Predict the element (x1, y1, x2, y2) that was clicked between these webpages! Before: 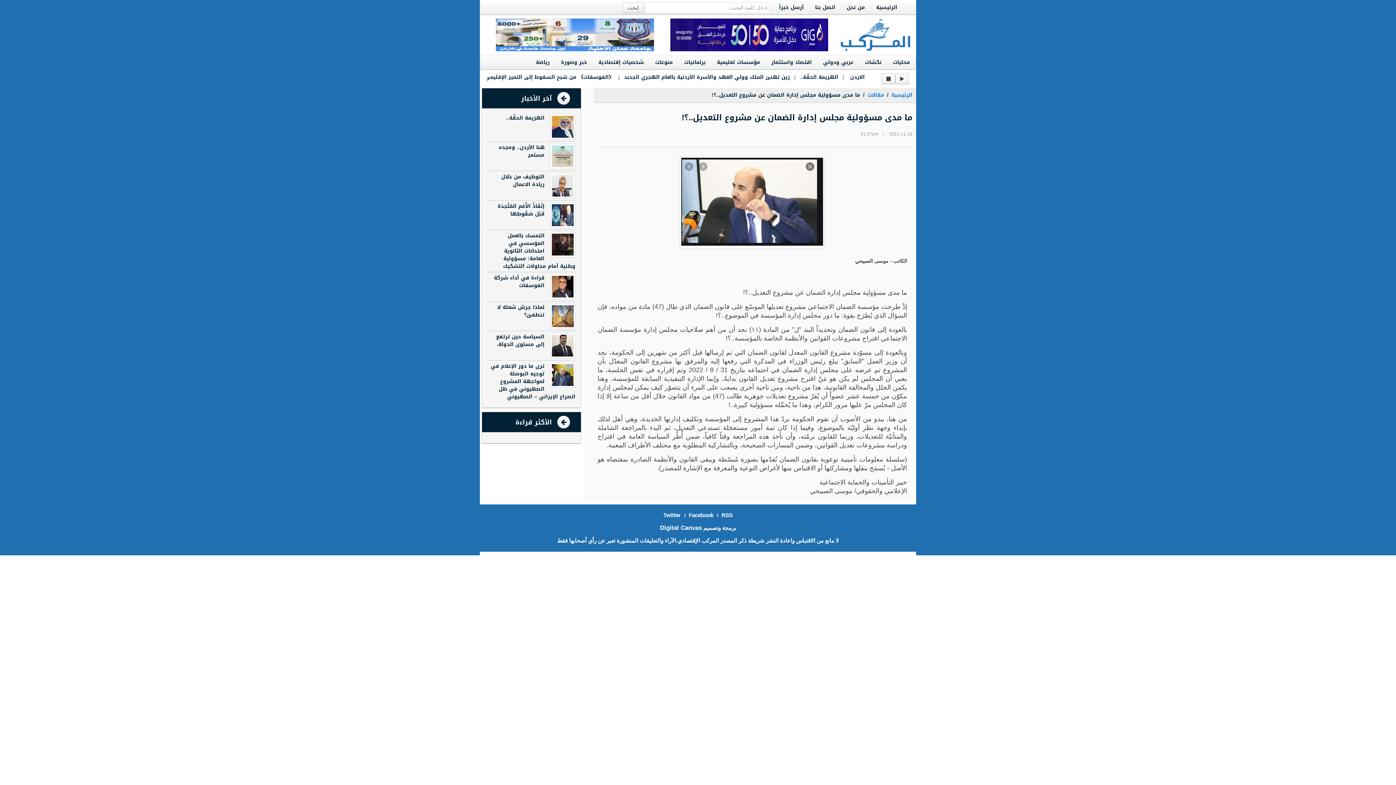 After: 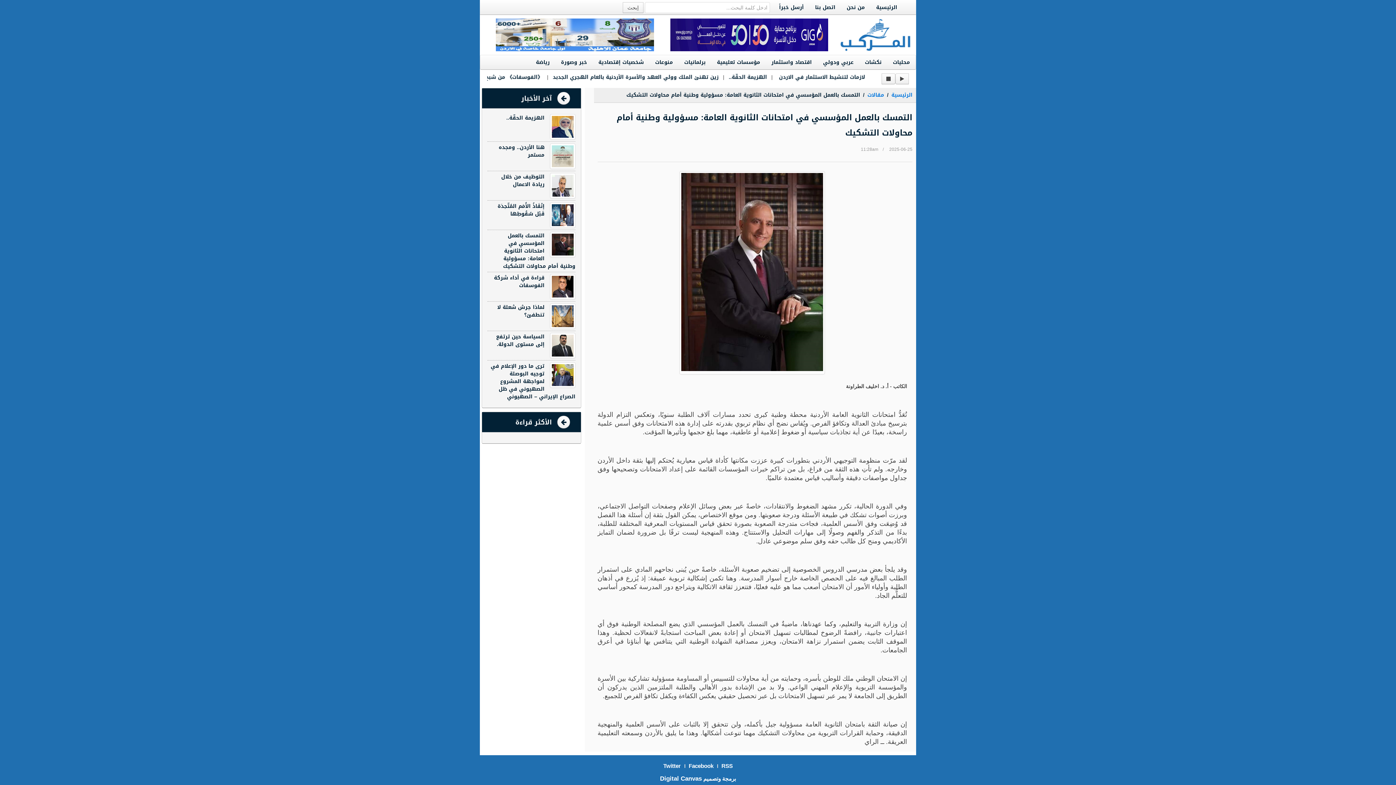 Action: label: التمسك بالعمل المؤسسي في امتحانات الثانوية العامة: مسؤولية وطنية أمام محاولات التشكيك bbox: (503, 230, 575, 271)